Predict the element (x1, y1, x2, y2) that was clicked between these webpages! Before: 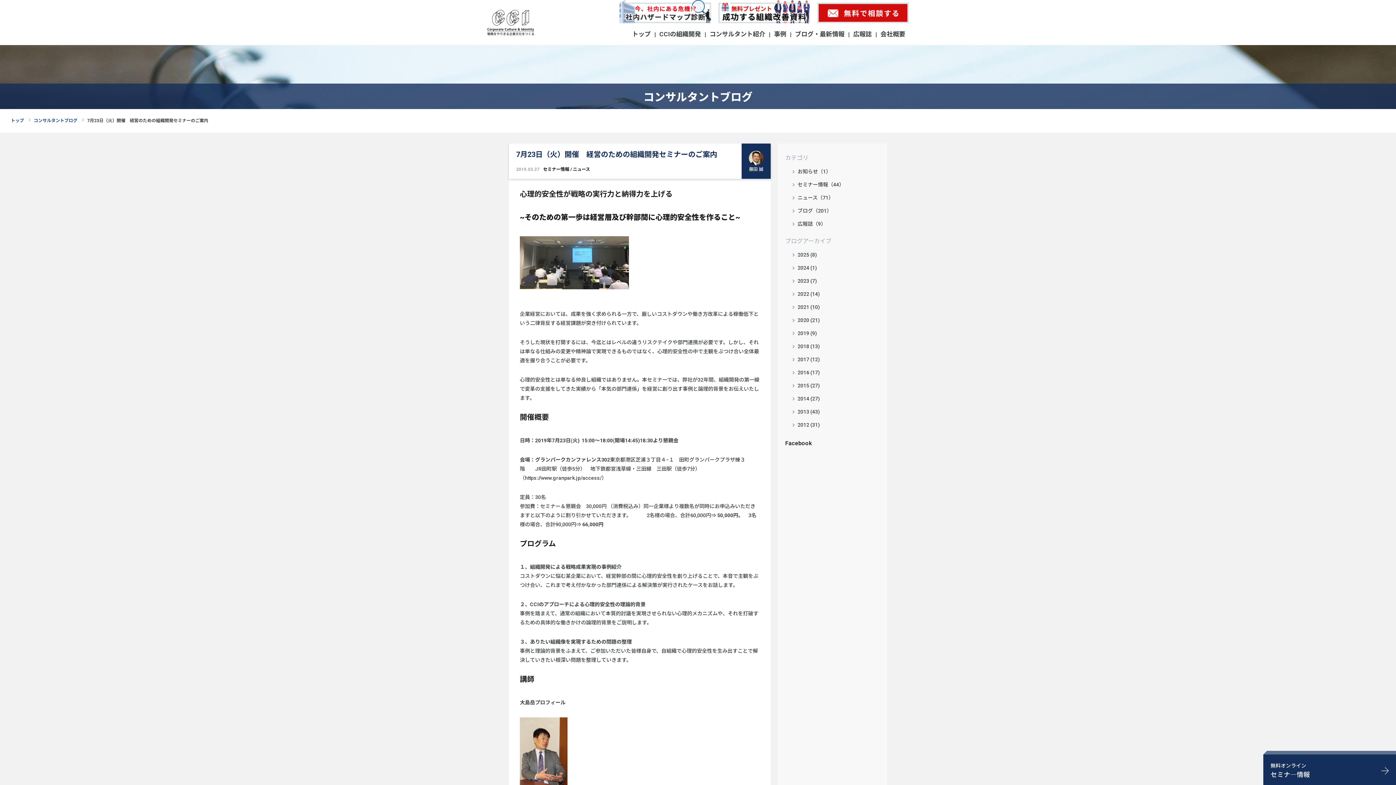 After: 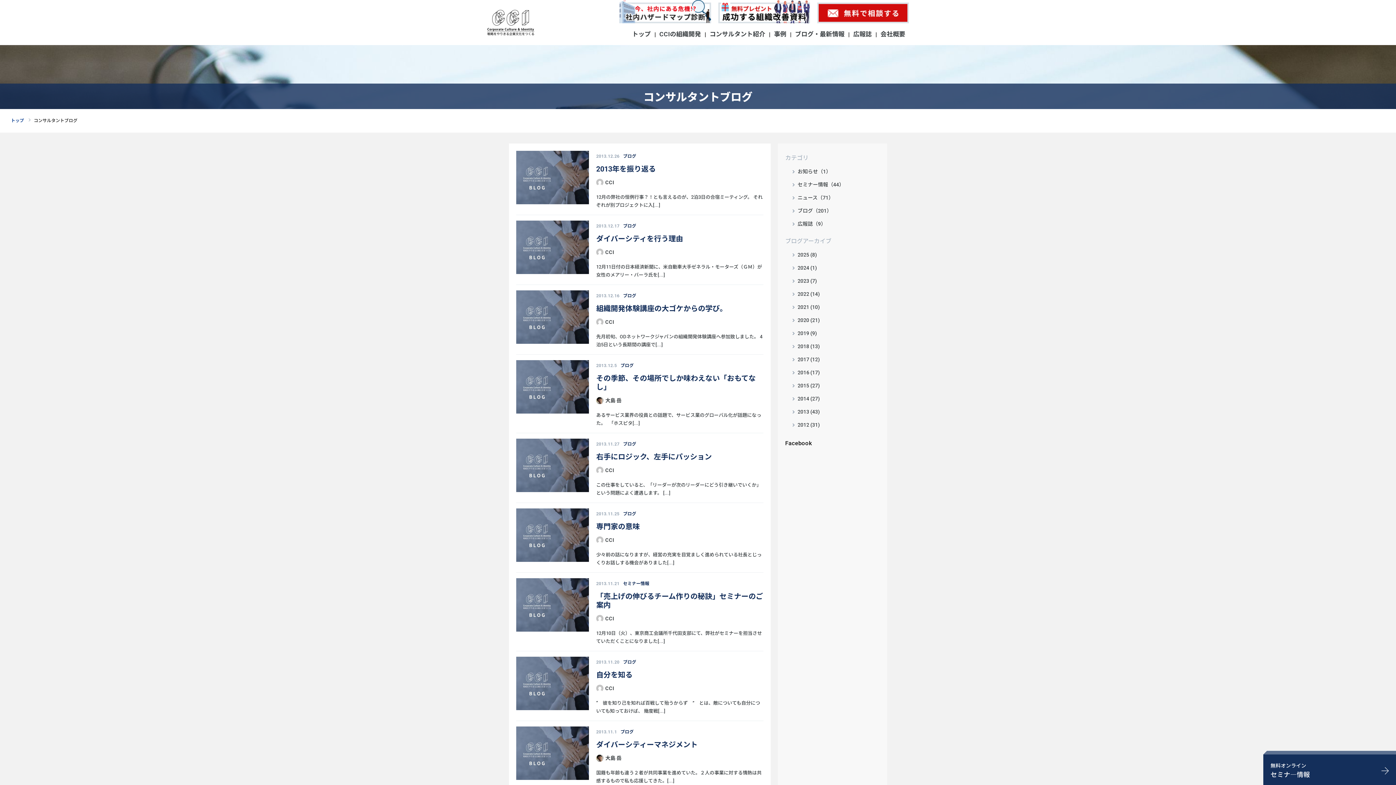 Action: bbox: (792, 409, 880, 414) label: 2013 (43)